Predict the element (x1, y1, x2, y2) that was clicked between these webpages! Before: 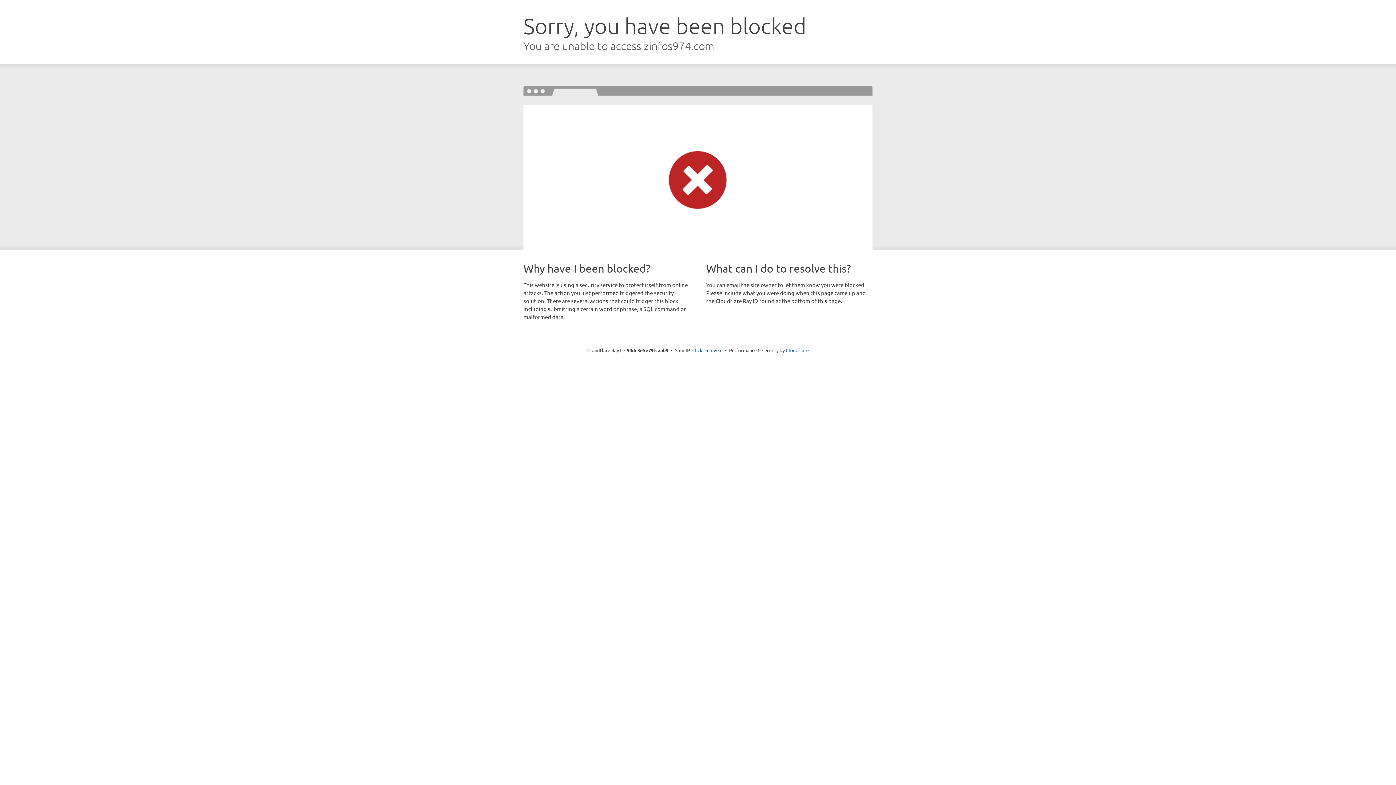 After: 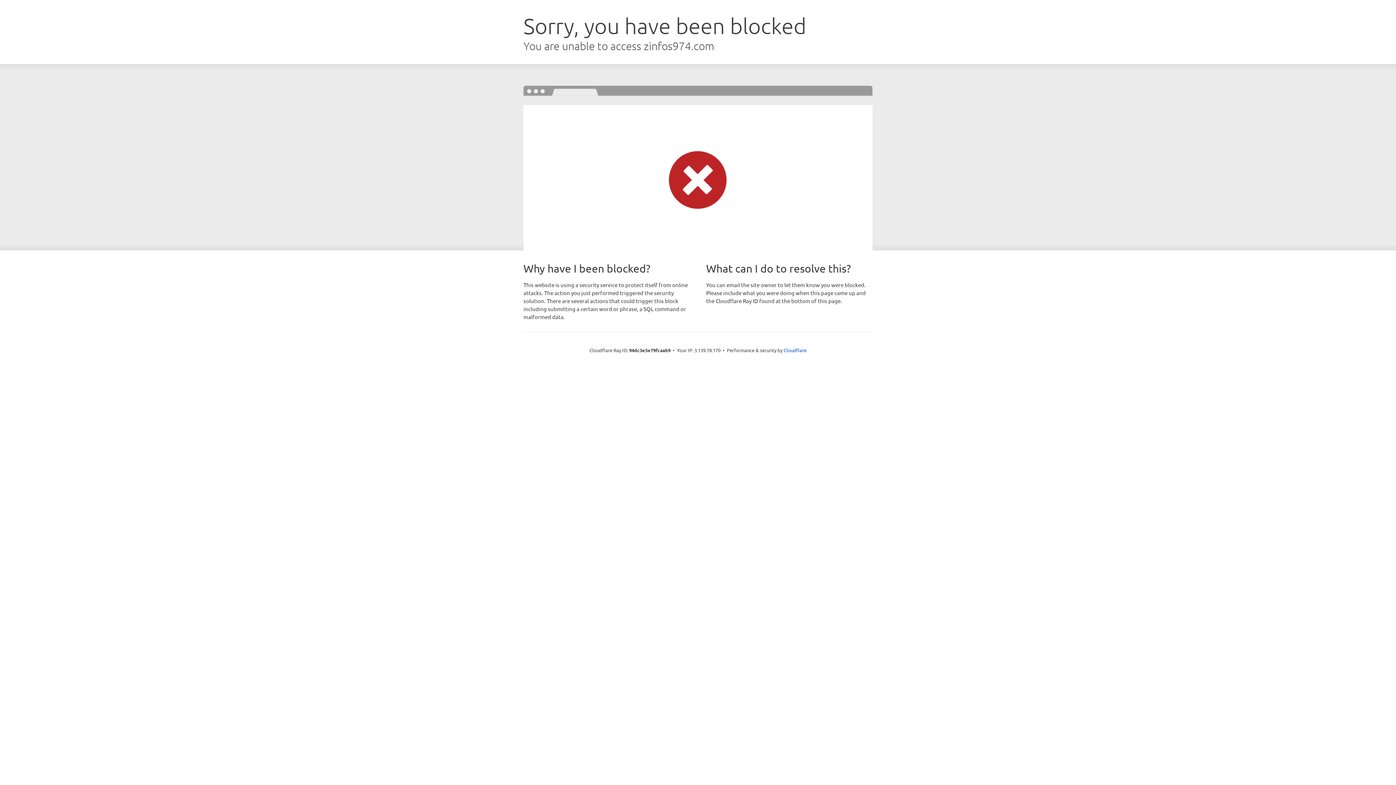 Action: bbox: (692, 346, 722, 353) label: Click to reveal